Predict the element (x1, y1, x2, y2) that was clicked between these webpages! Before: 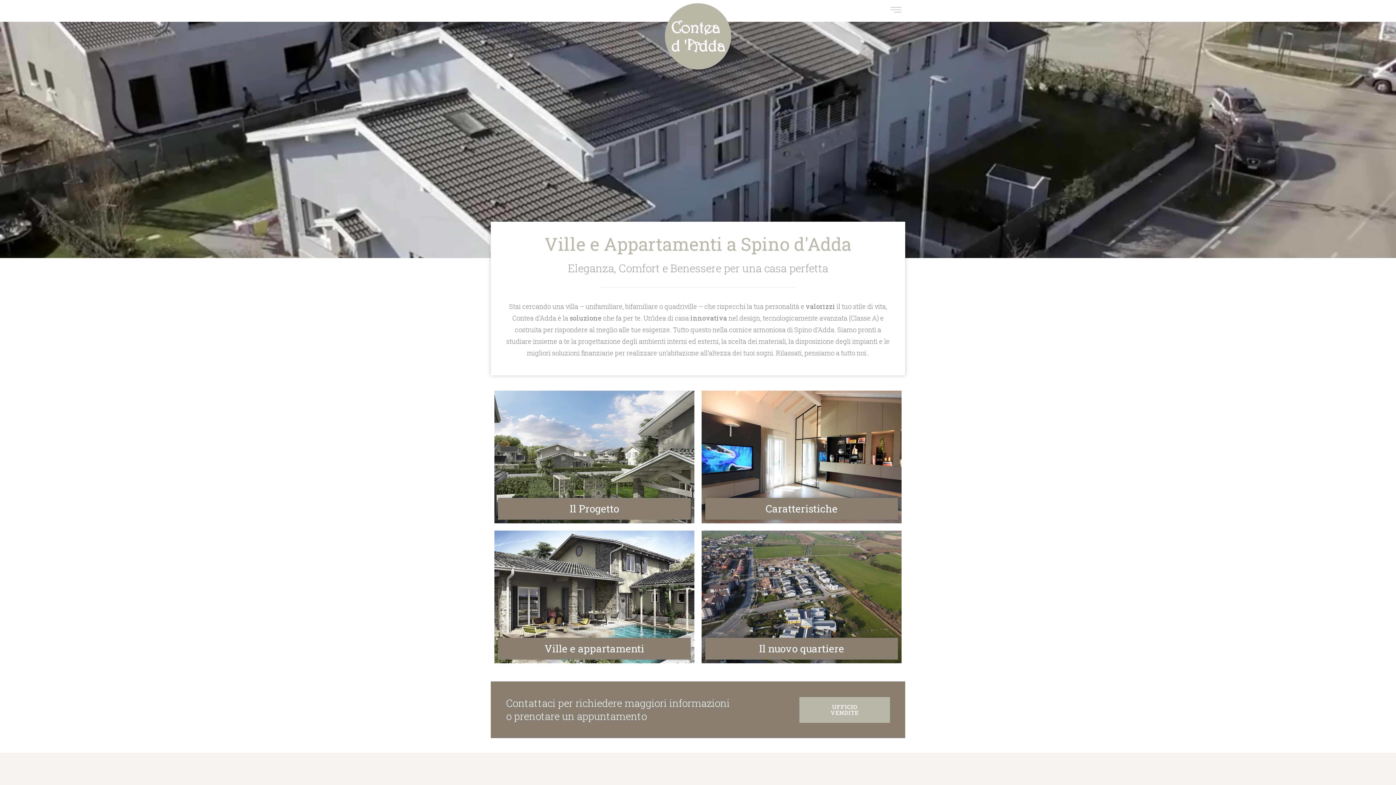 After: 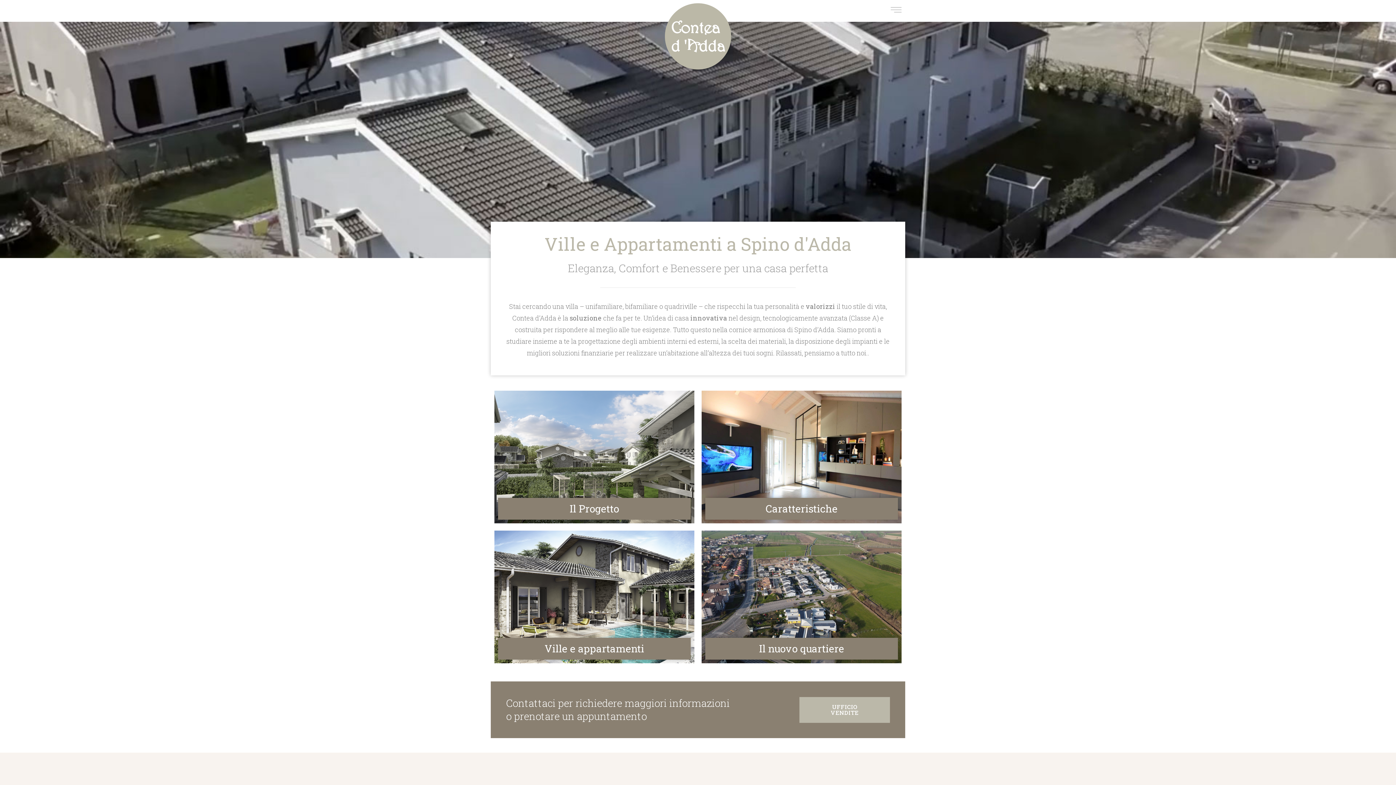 Action: bbox: (661, 0, 734, 72)